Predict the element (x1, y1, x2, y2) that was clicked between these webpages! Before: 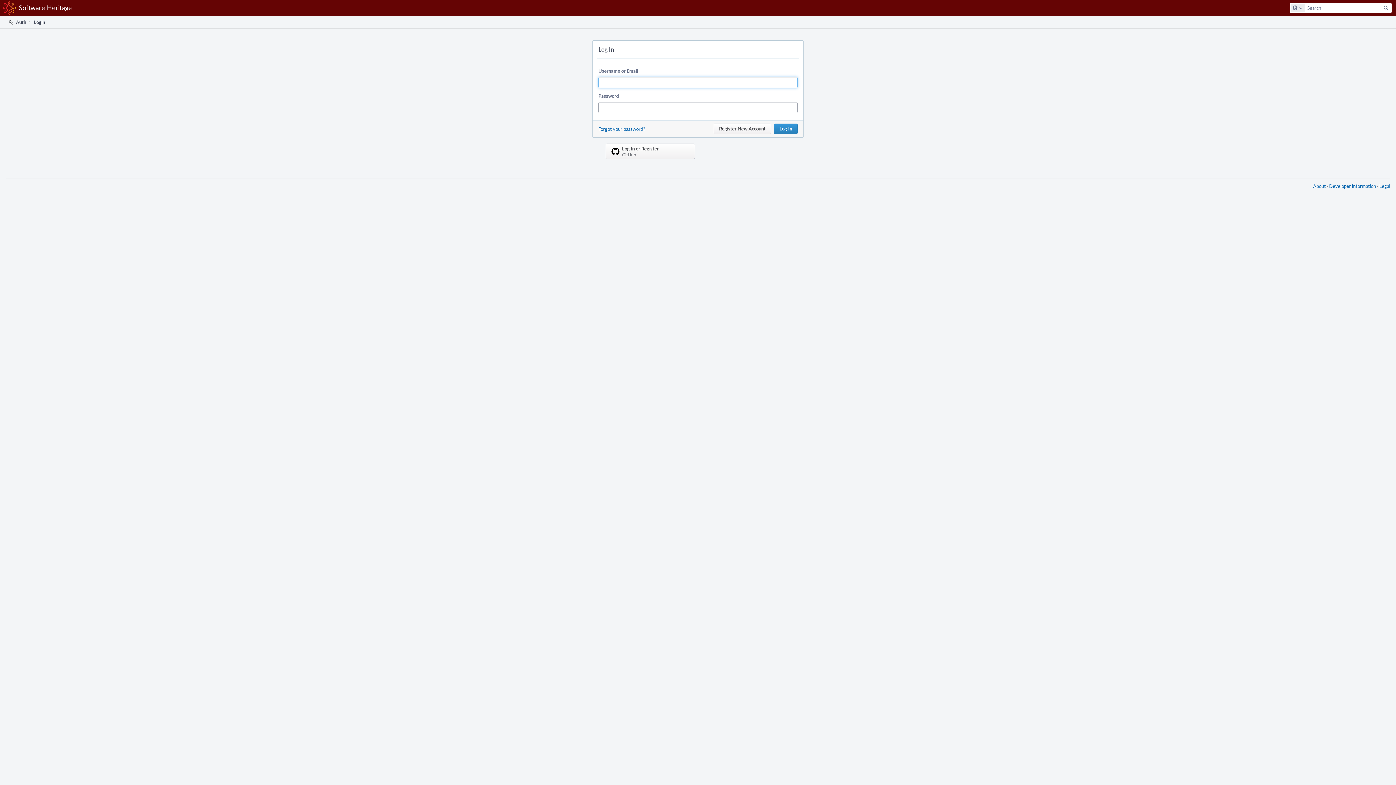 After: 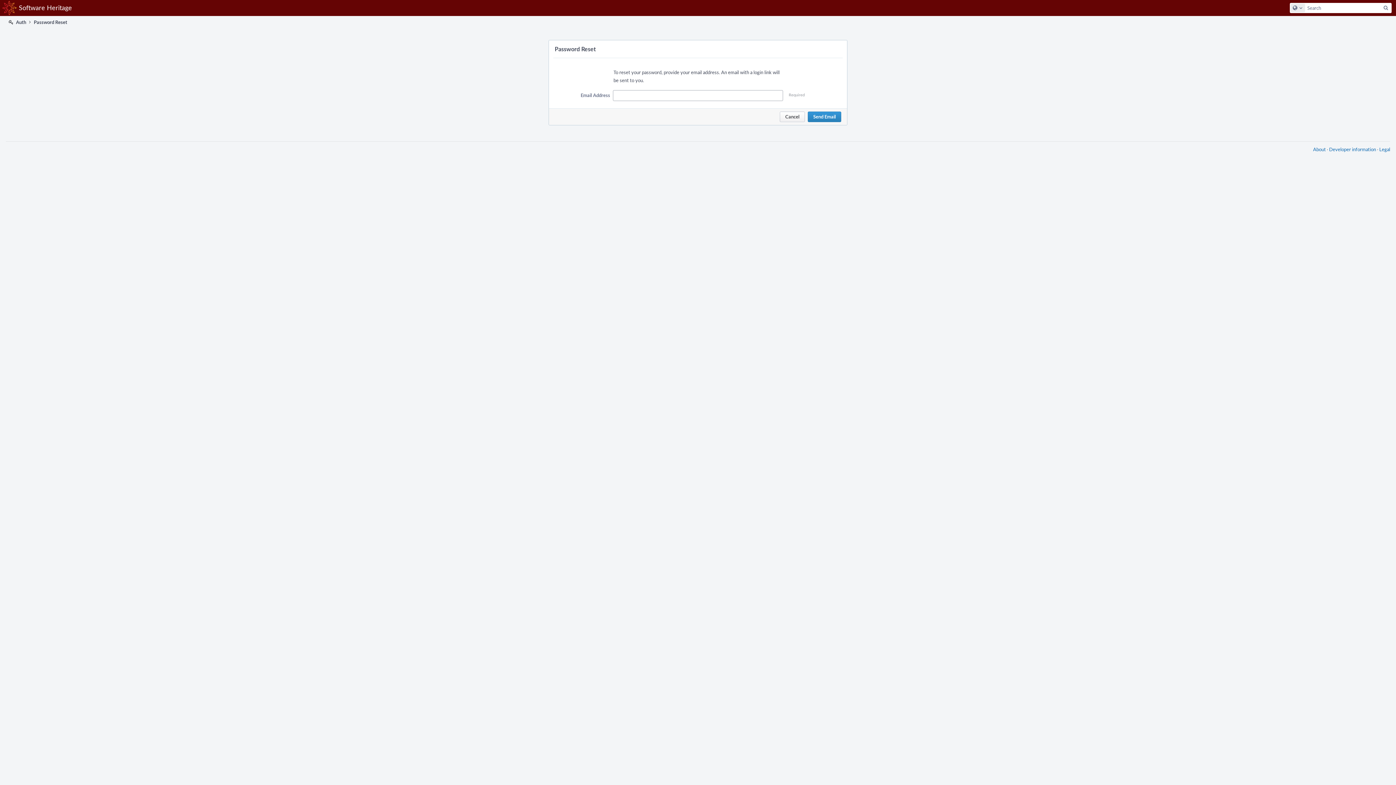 Action: label: Forgot your password? bbox: (598, 125, 645, 132)